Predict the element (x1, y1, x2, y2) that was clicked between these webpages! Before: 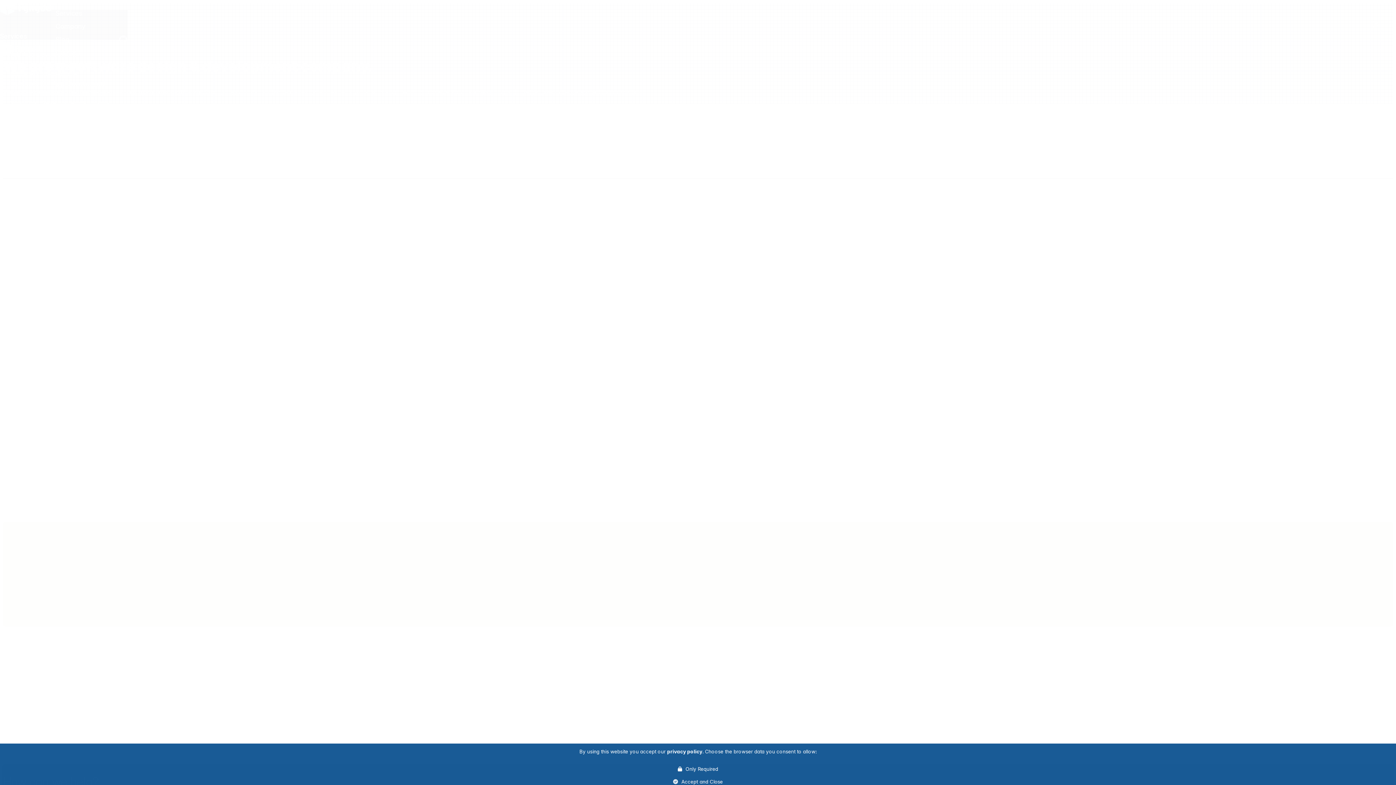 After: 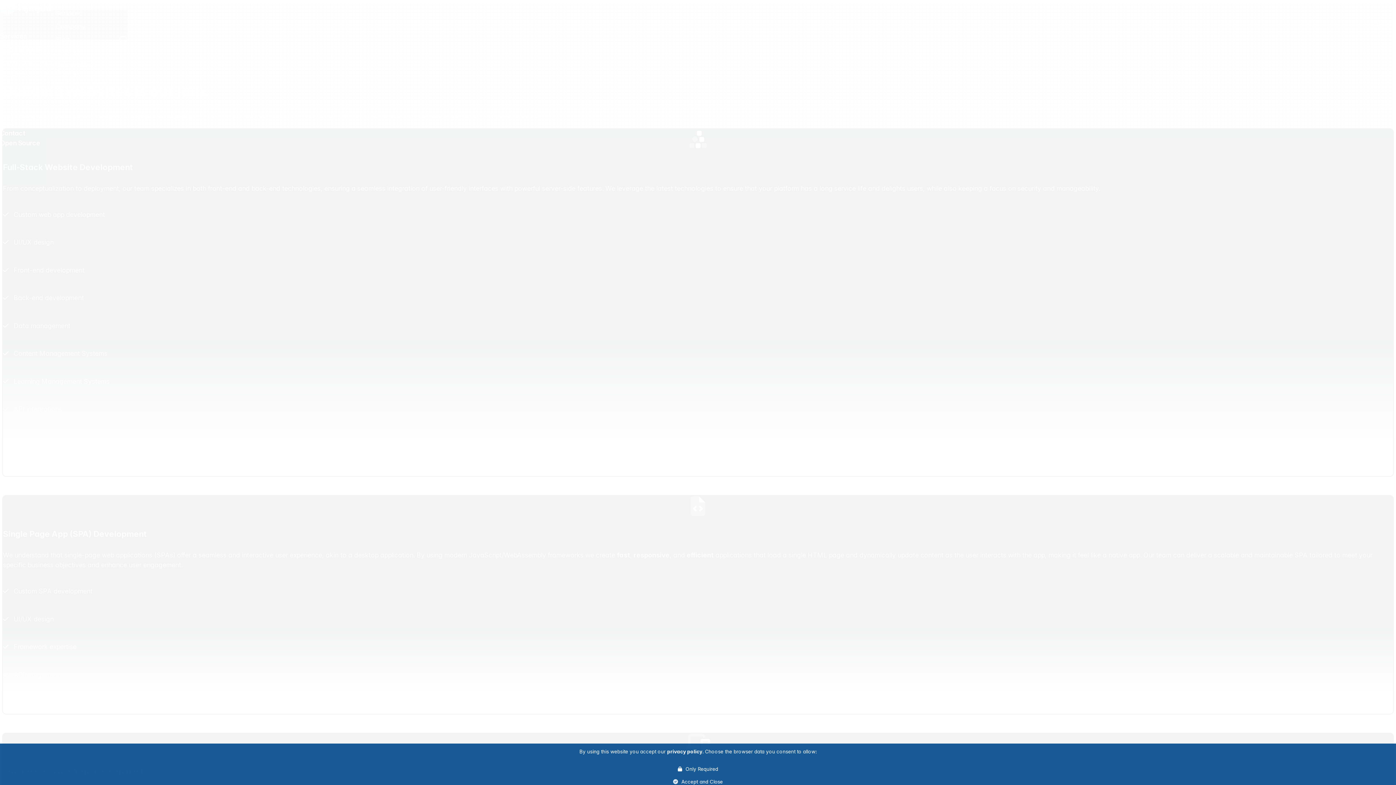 Action: bbox: (6, 50, 76, 58) label: Web App Development